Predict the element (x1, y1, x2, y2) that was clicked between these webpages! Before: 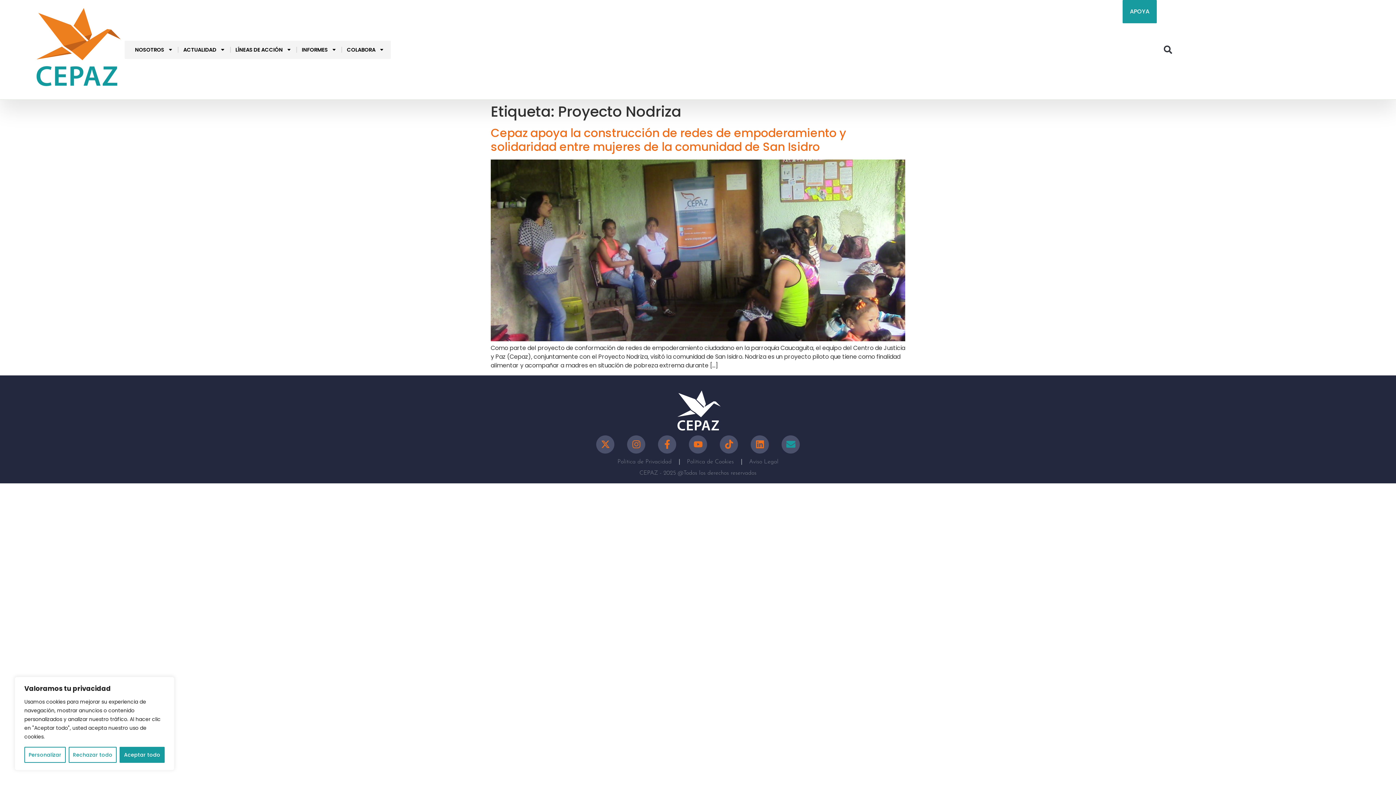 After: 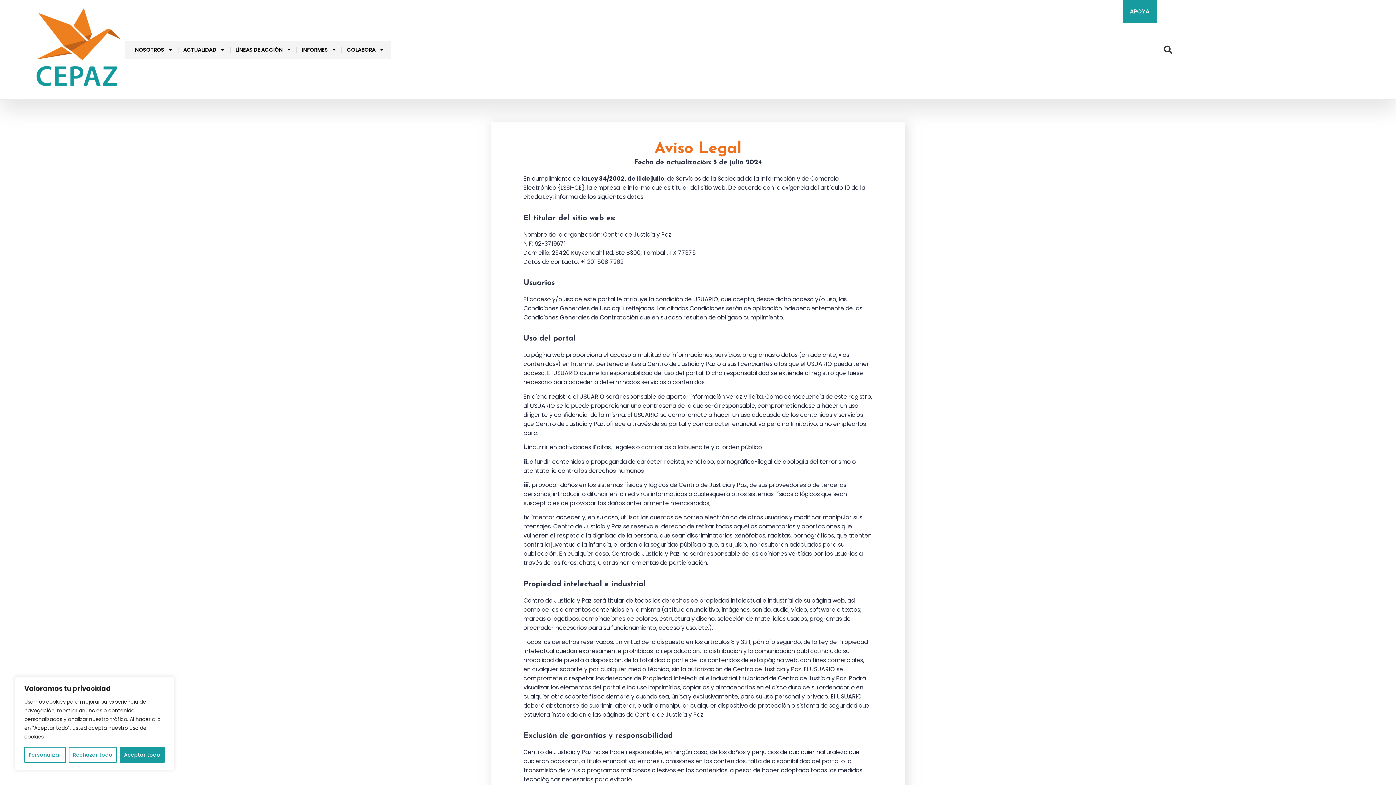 Action: bbox: (742, 453, 786, 470) label: Aviso Legal